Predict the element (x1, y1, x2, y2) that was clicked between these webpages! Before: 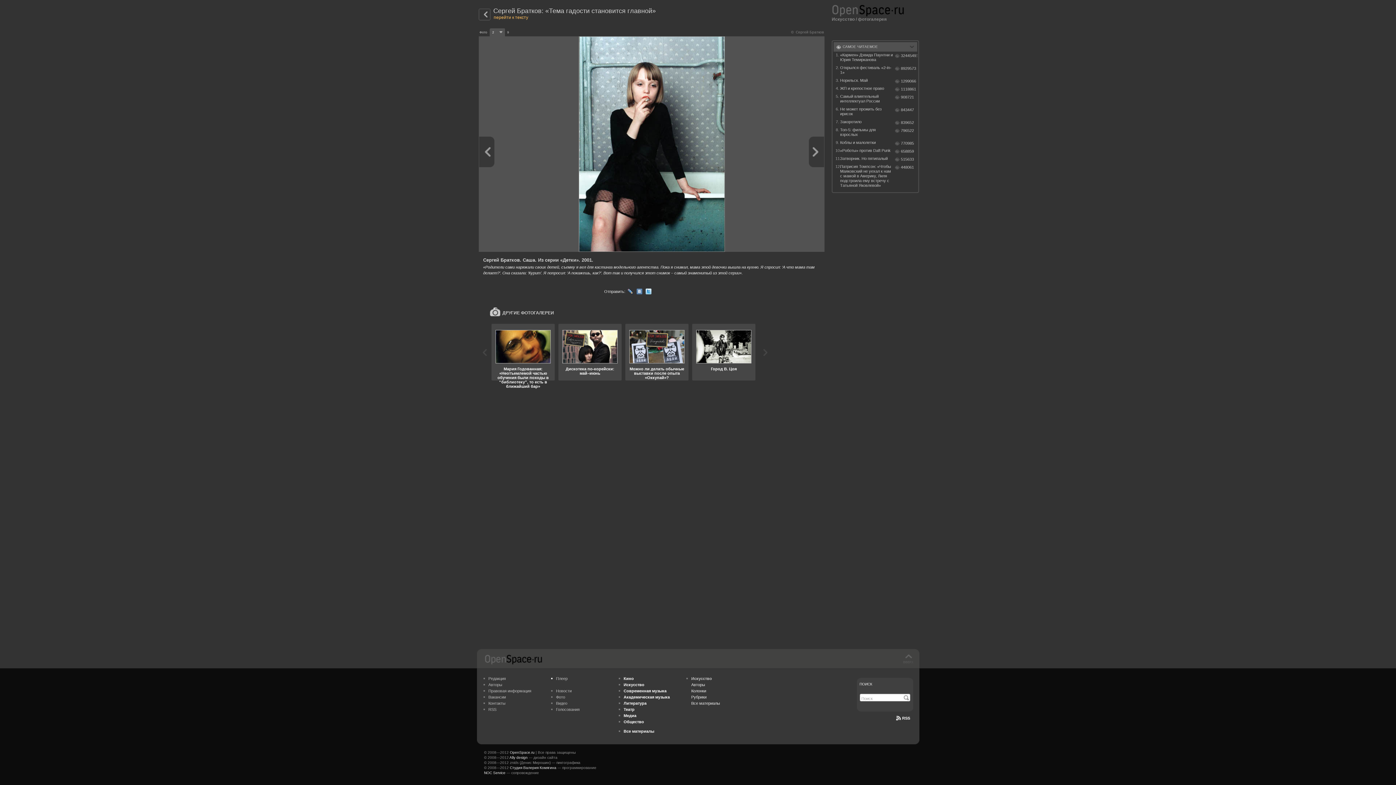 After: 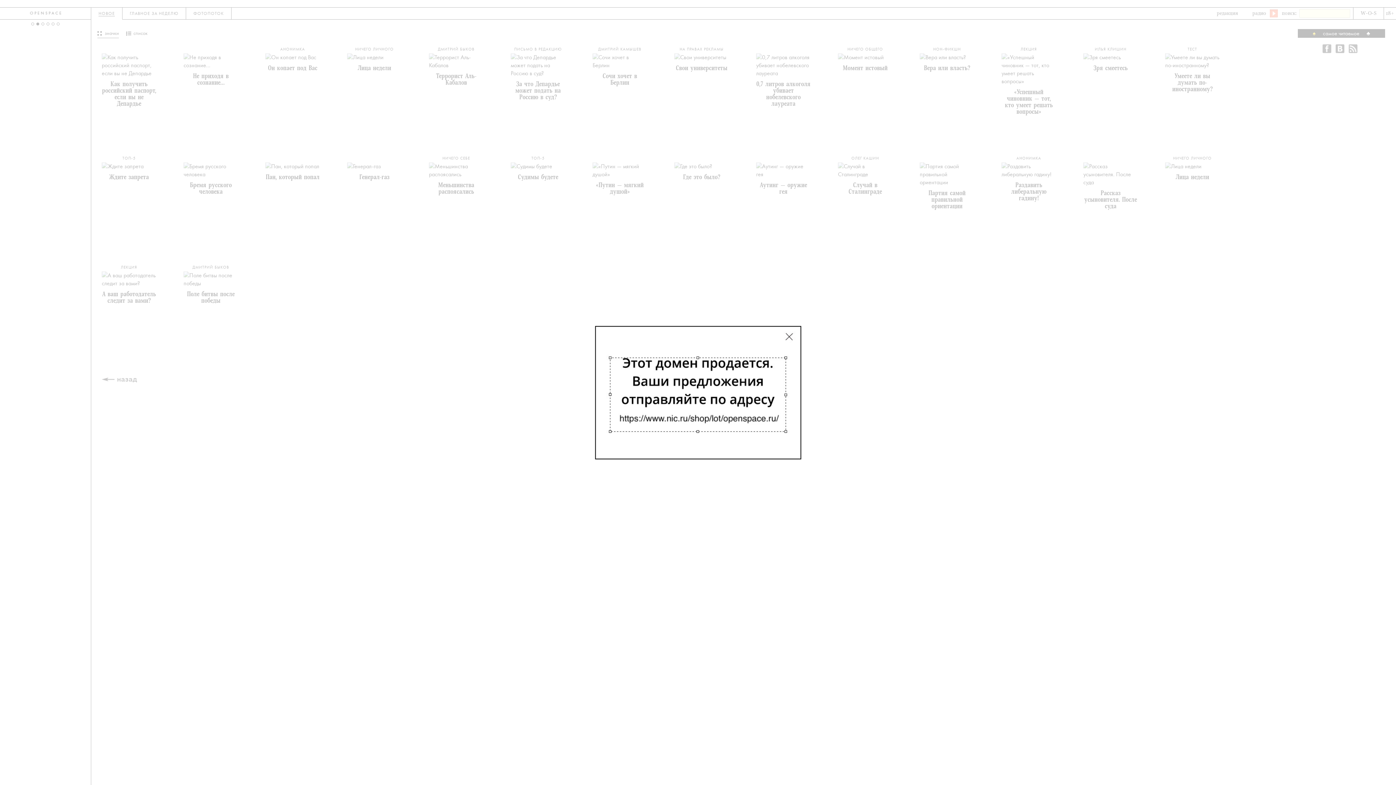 Action: label: OpenSpace.ru bbox: (510, 750, 534, 754)